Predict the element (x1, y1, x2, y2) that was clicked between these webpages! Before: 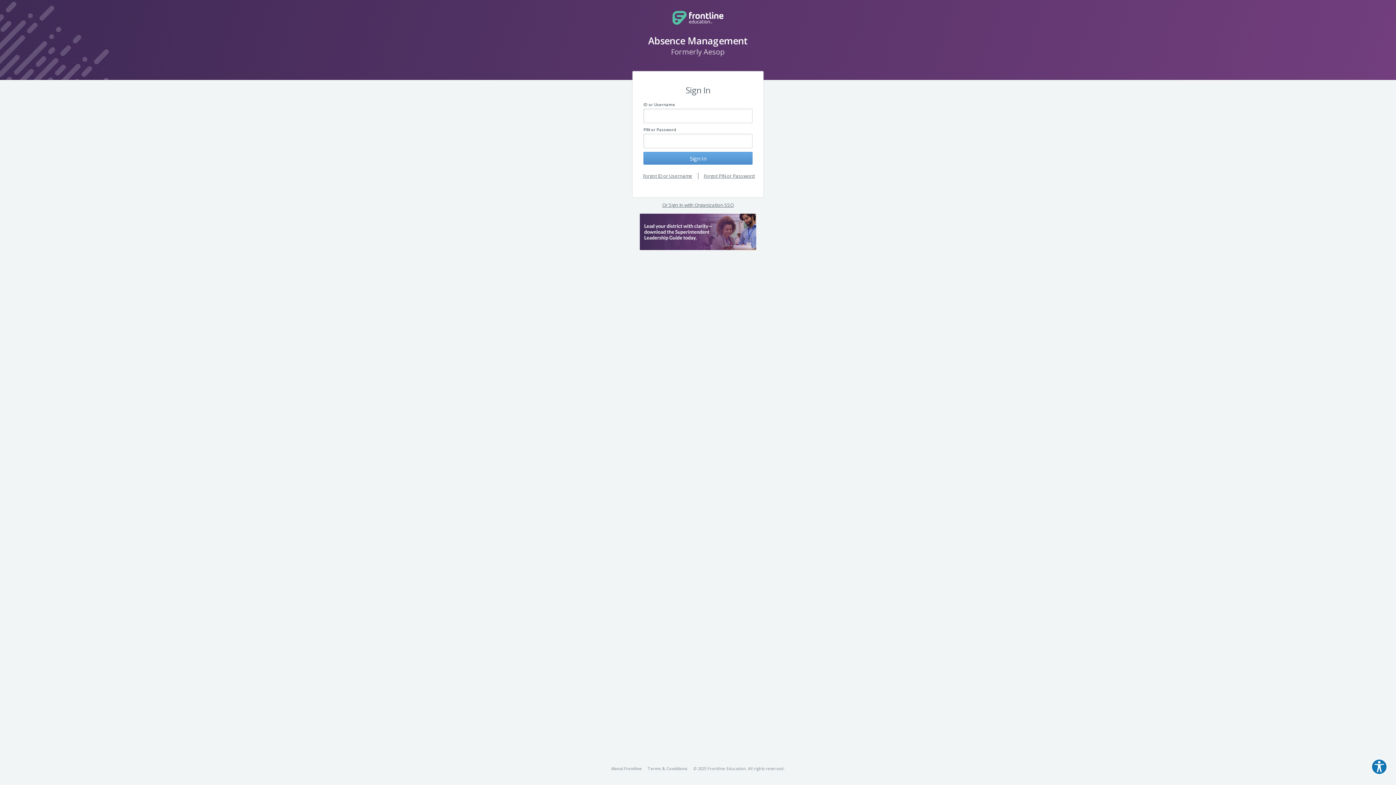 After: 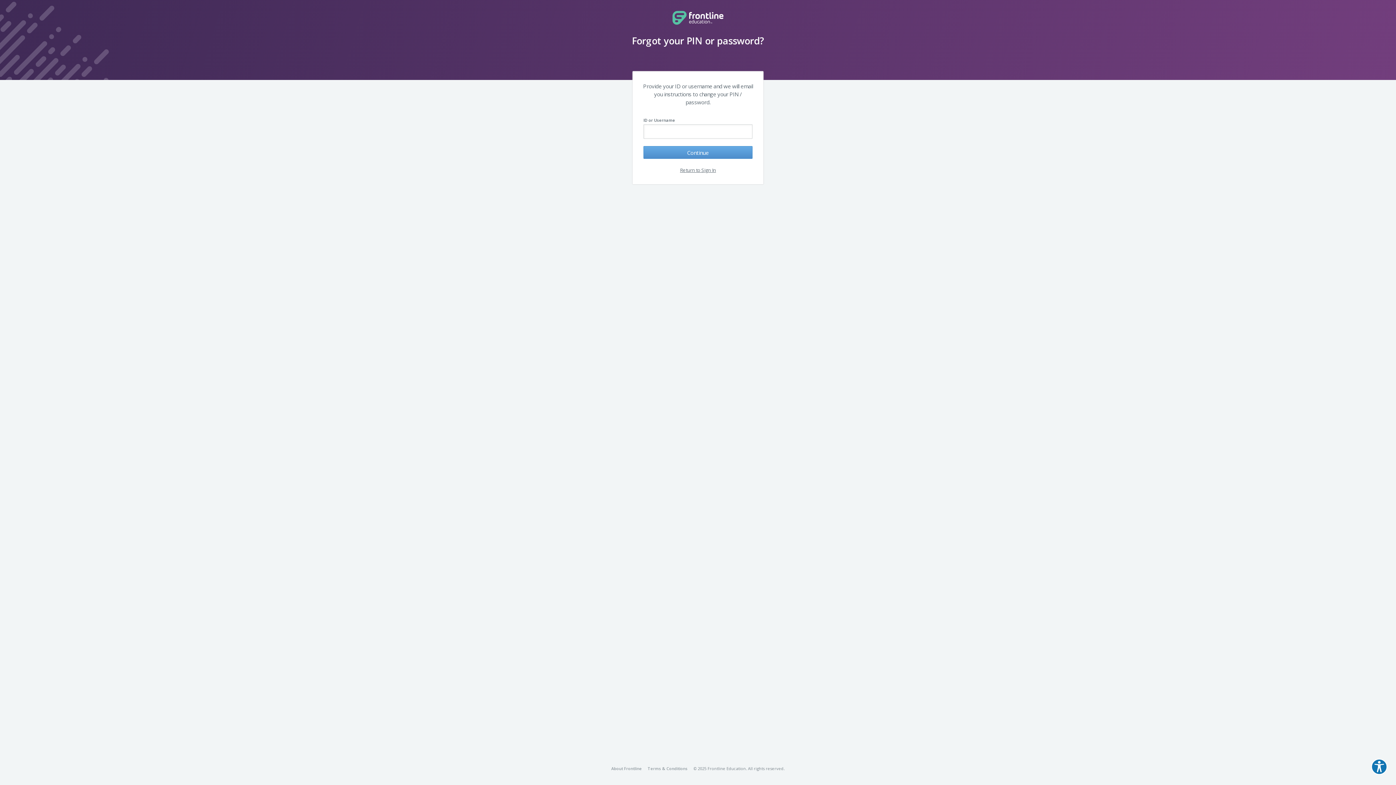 Action: label: Forgot PIN or Password bbox: (703, 172, 755, 179)